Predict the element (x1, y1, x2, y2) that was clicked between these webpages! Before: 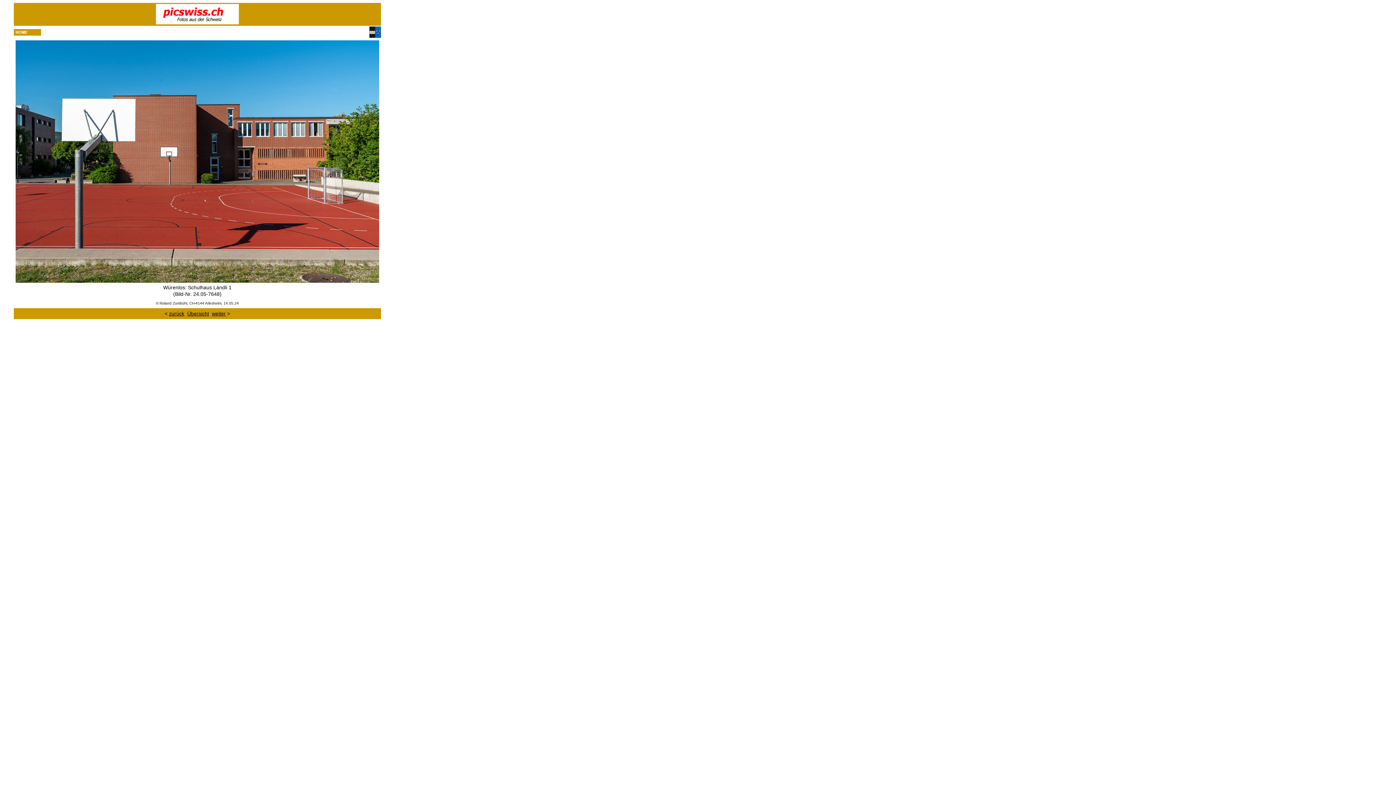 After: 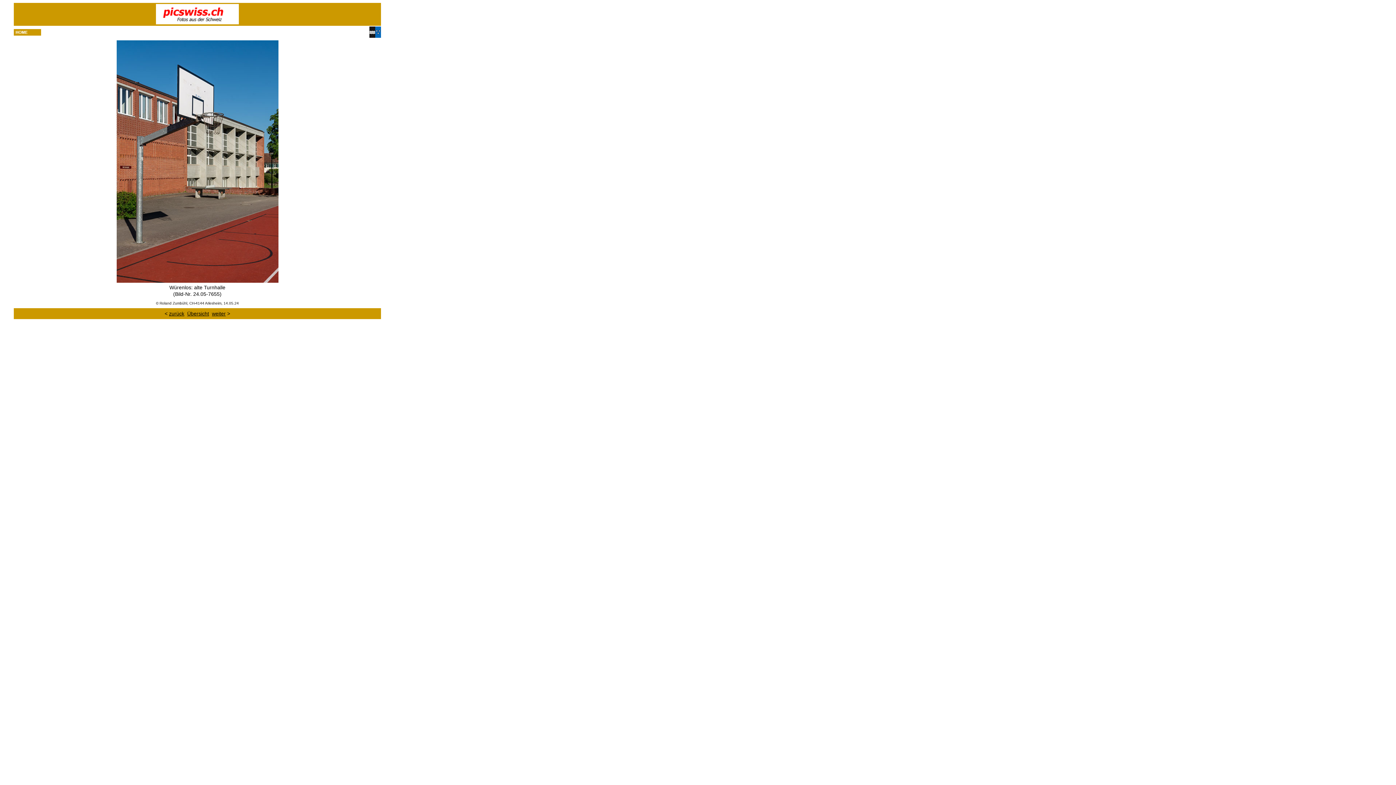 Action: label: weiter bbox: (212, 310, 225, 316)